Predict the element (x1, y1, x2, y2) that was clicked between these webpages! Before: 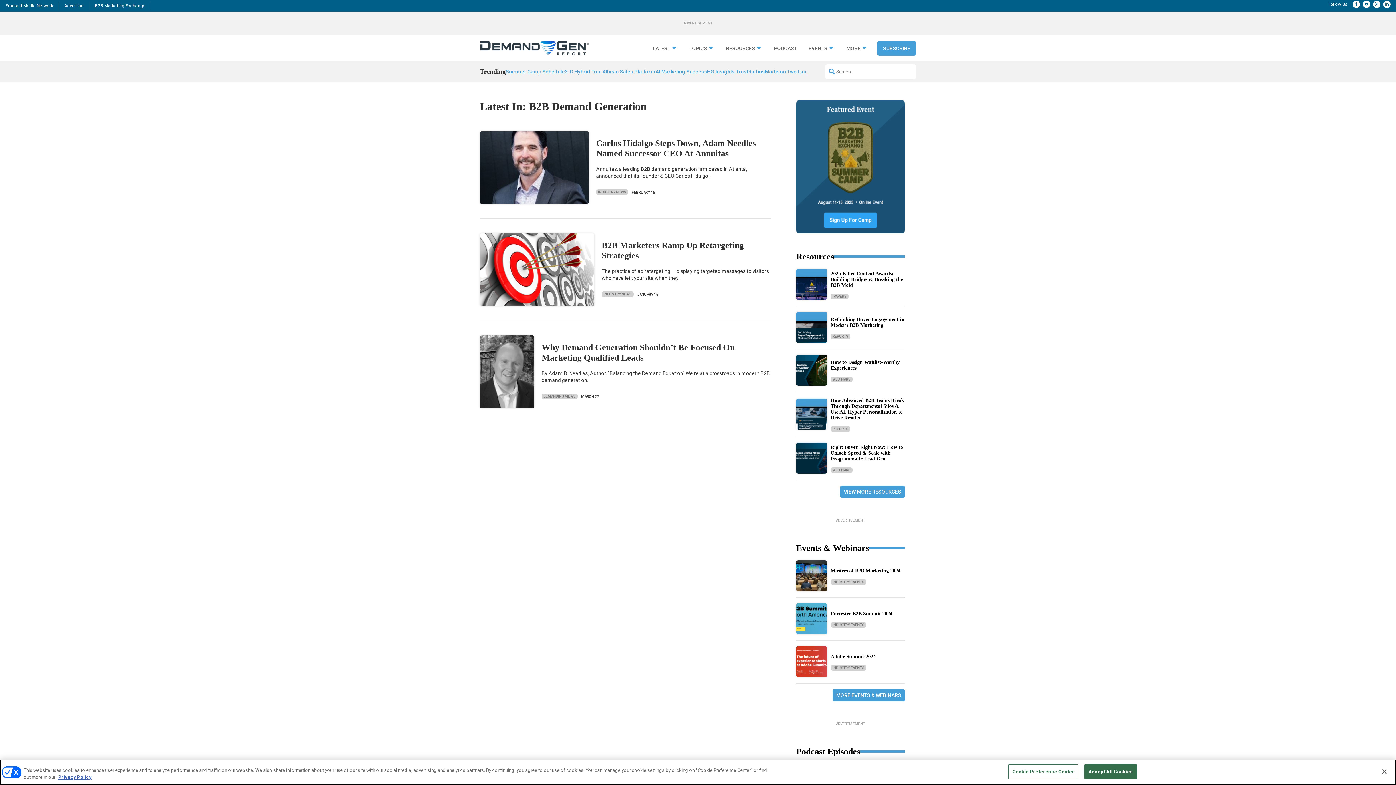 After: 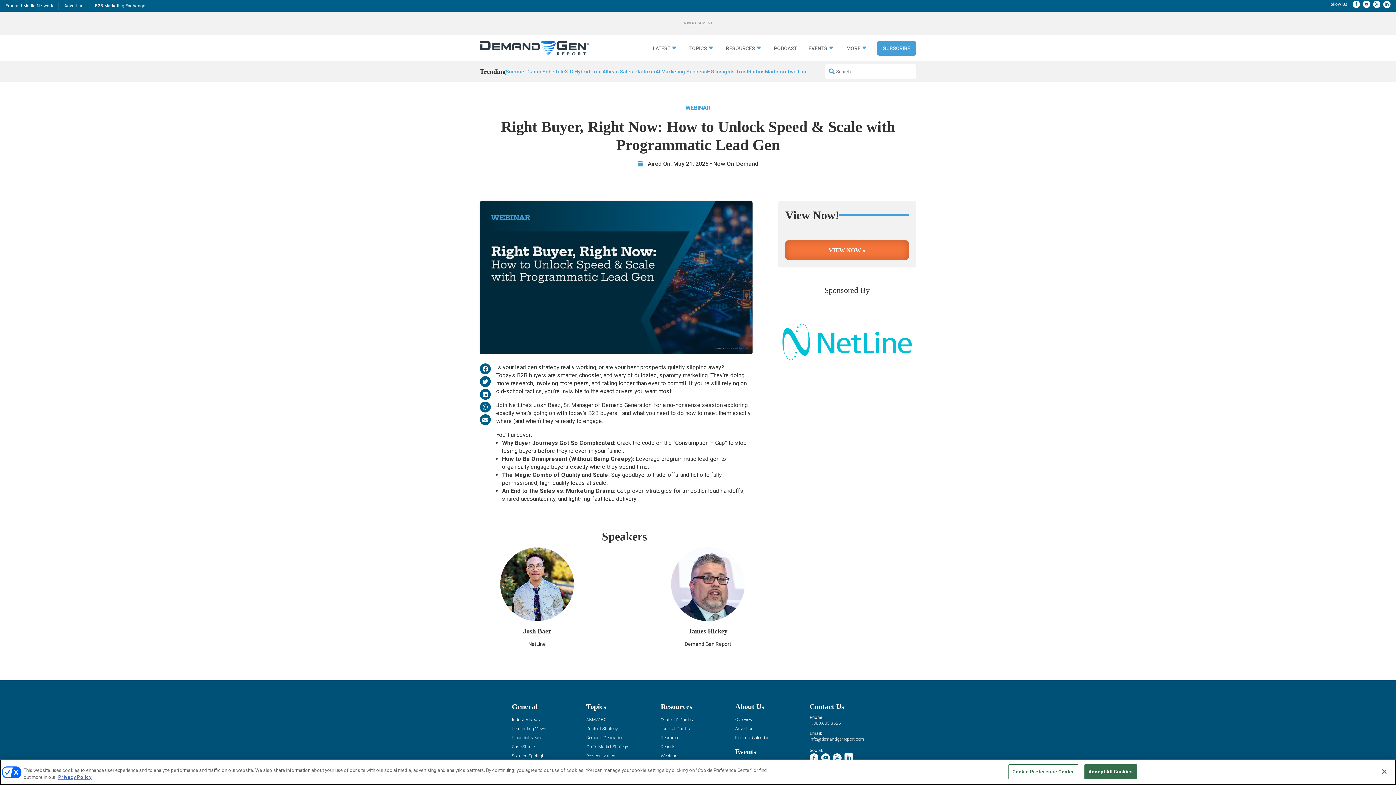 Action: label: Right Buyer, Right Now: How to Unlock Speed & Scale with Programmatic Lead Gen bbox: (830, 444, 903, 461)